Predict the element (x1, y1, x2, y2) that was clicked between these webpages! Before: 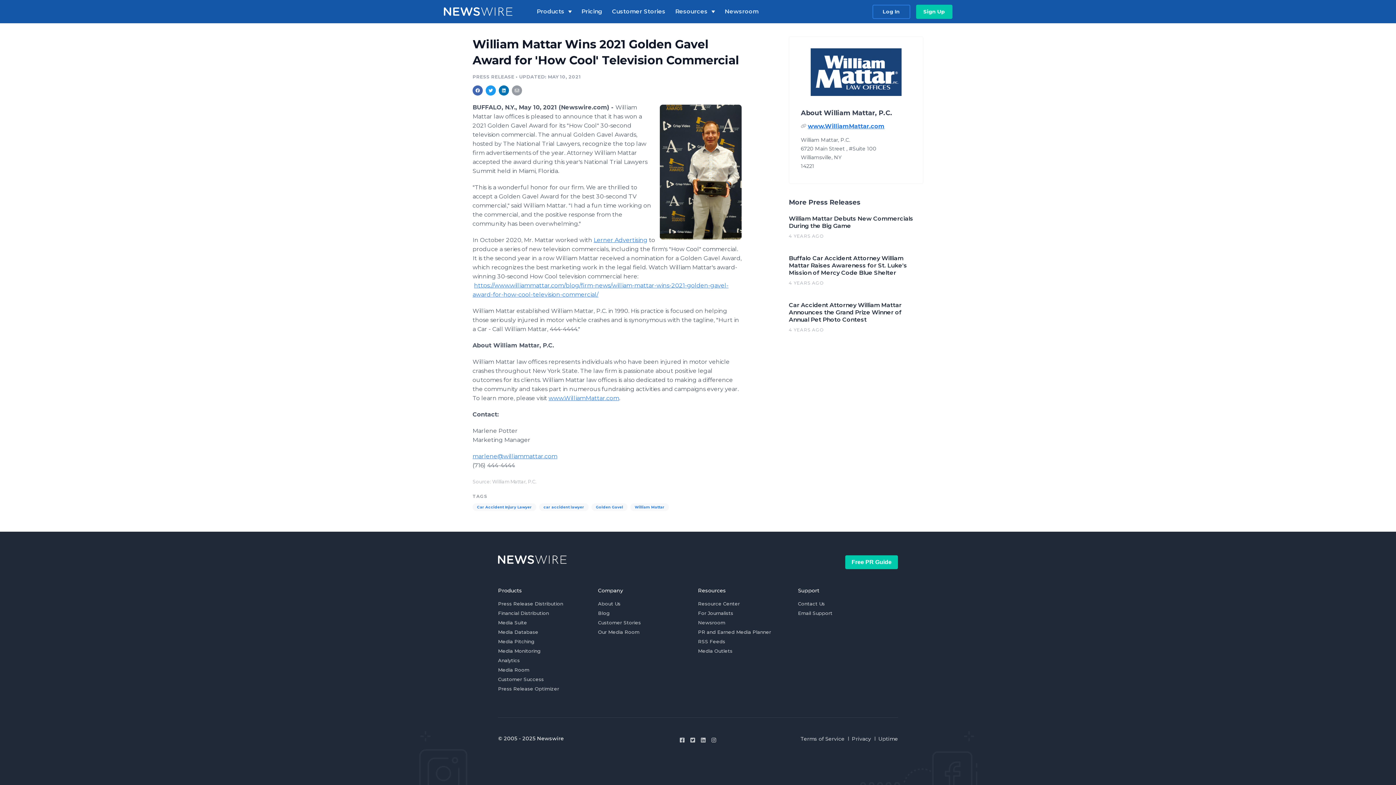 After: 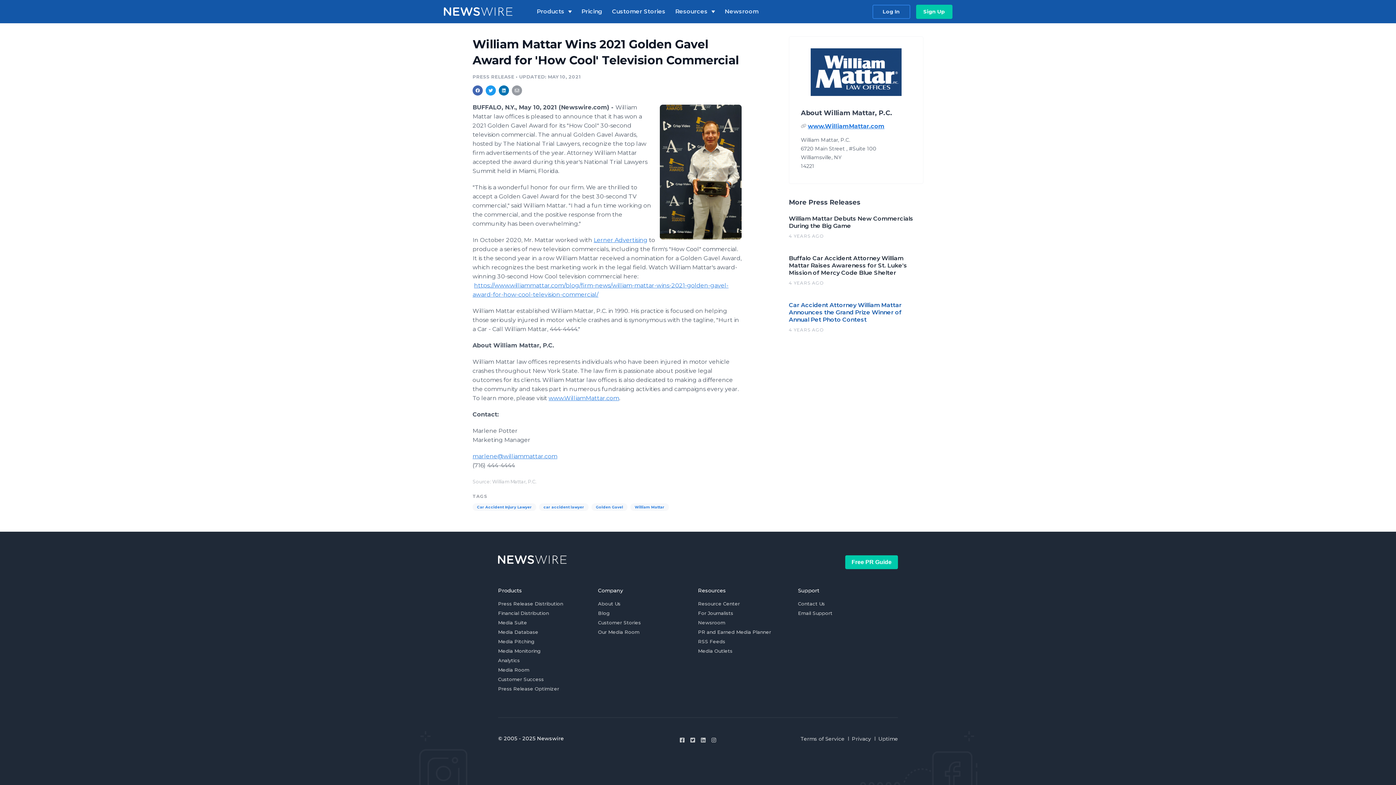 Action: label: Car Accident Attorney William Mattar Announces the Grand Prize Winner of Annual Pet Photo Contest

4 YEARS AGO bbox: (789, 301, 918, 332)